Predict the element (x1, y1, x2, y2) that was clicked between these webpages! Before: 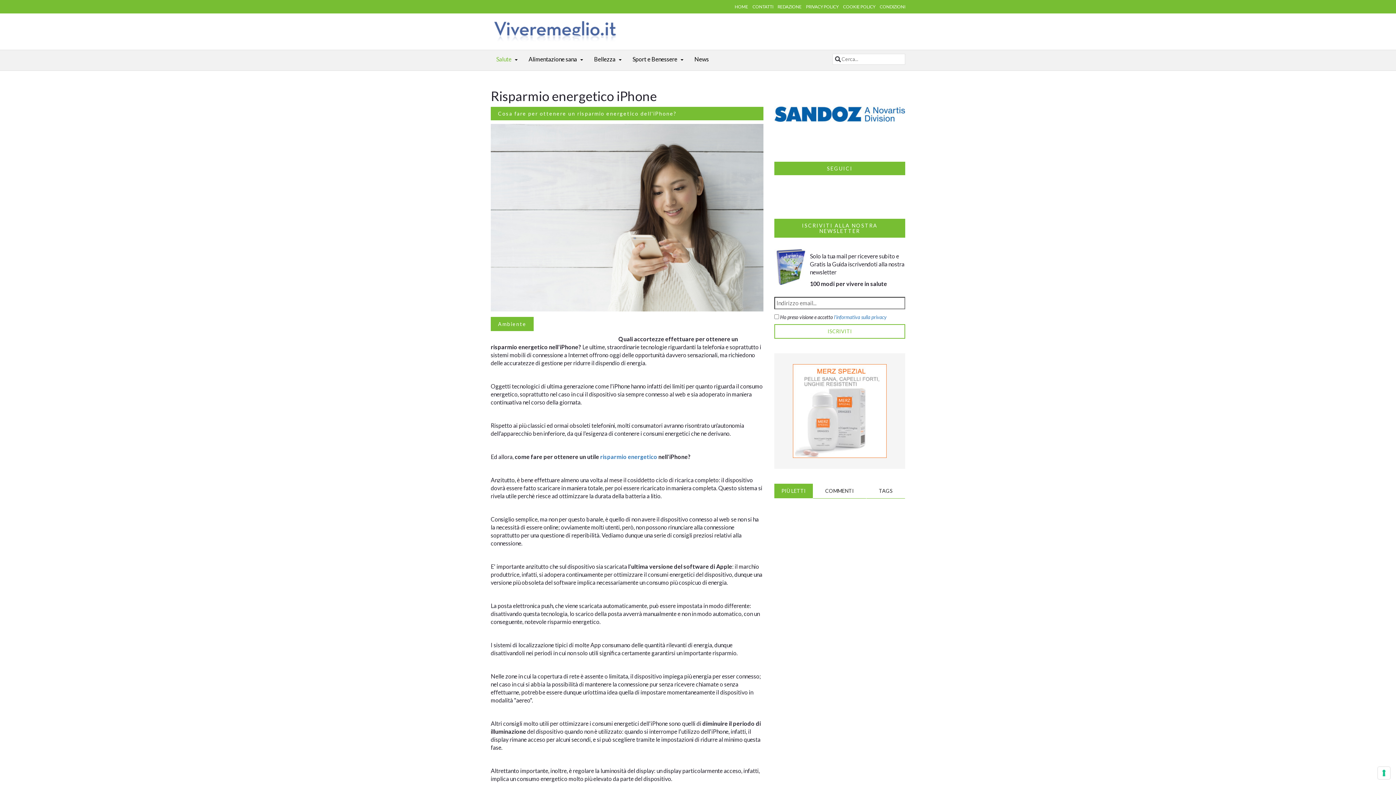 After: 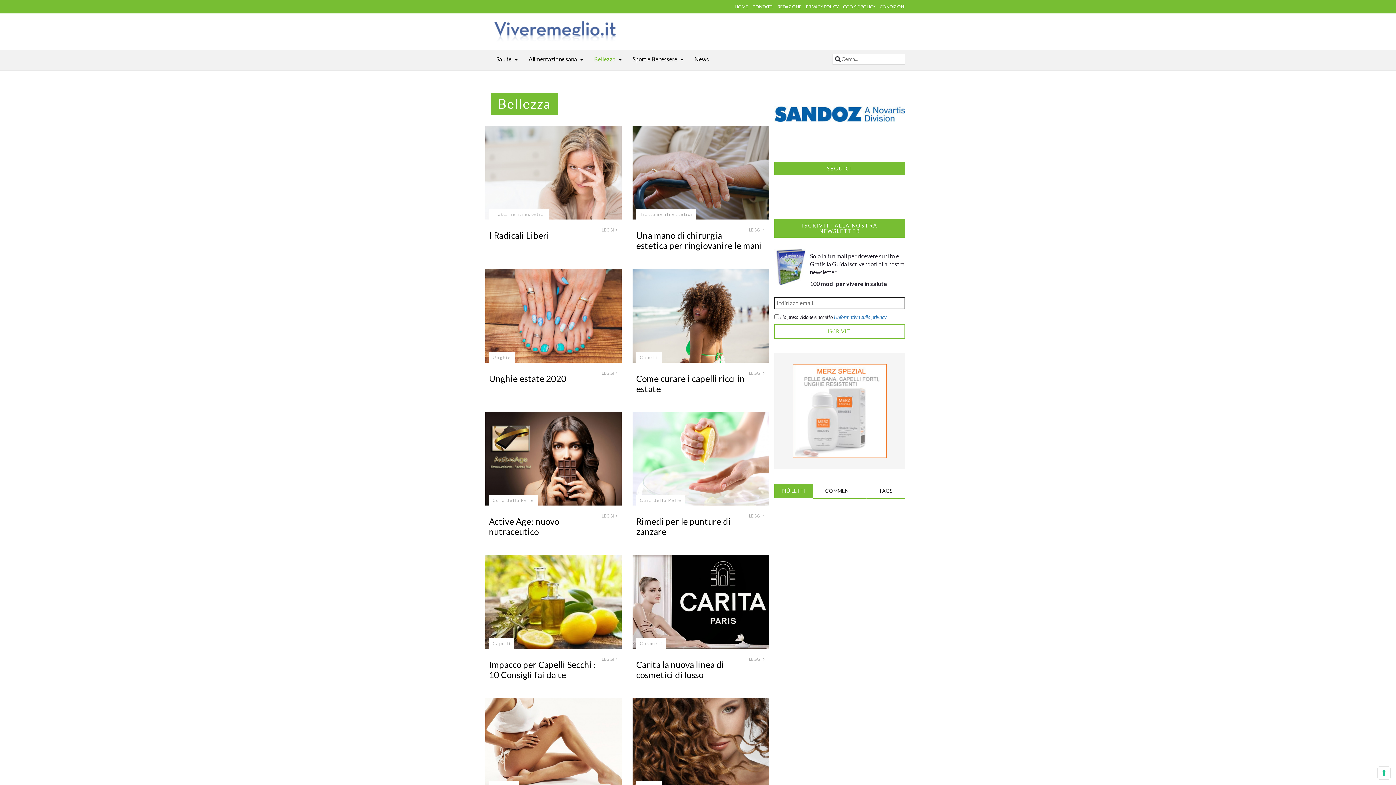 Action: label: Bellezza bbox: (588, 50, 616, 67)